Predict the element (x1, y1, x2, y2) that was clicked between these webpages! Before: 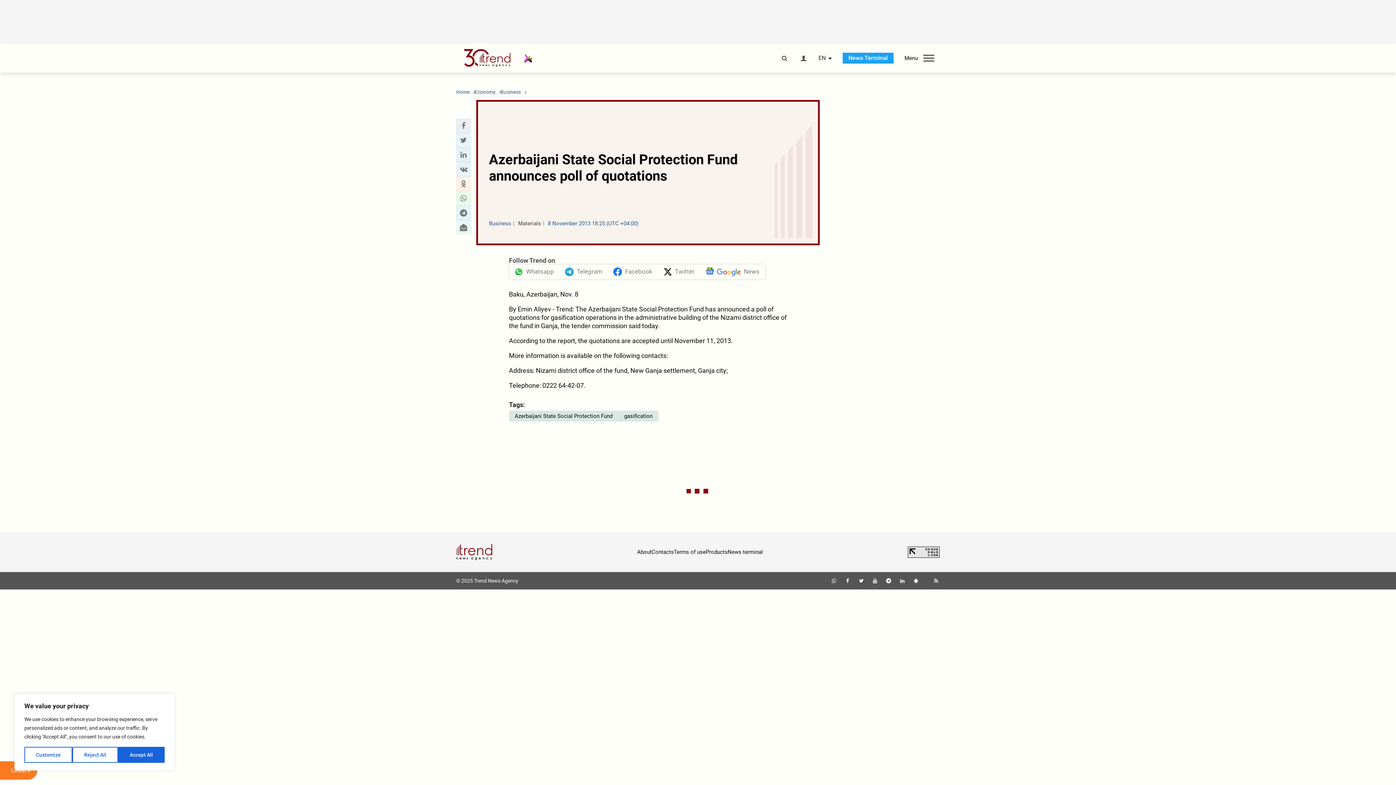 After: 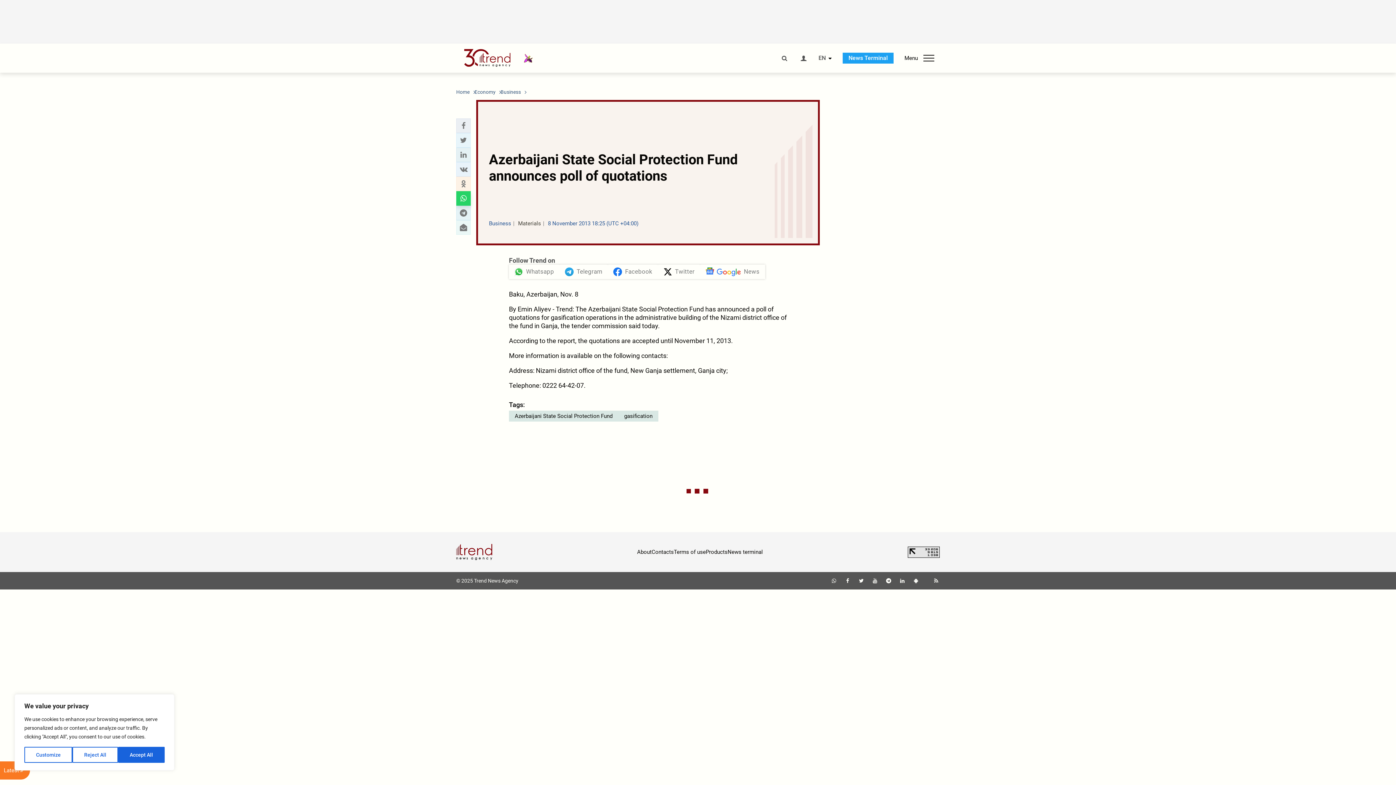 Action: bbox: (458, 193, 468, 203) label: whatsapp sharing